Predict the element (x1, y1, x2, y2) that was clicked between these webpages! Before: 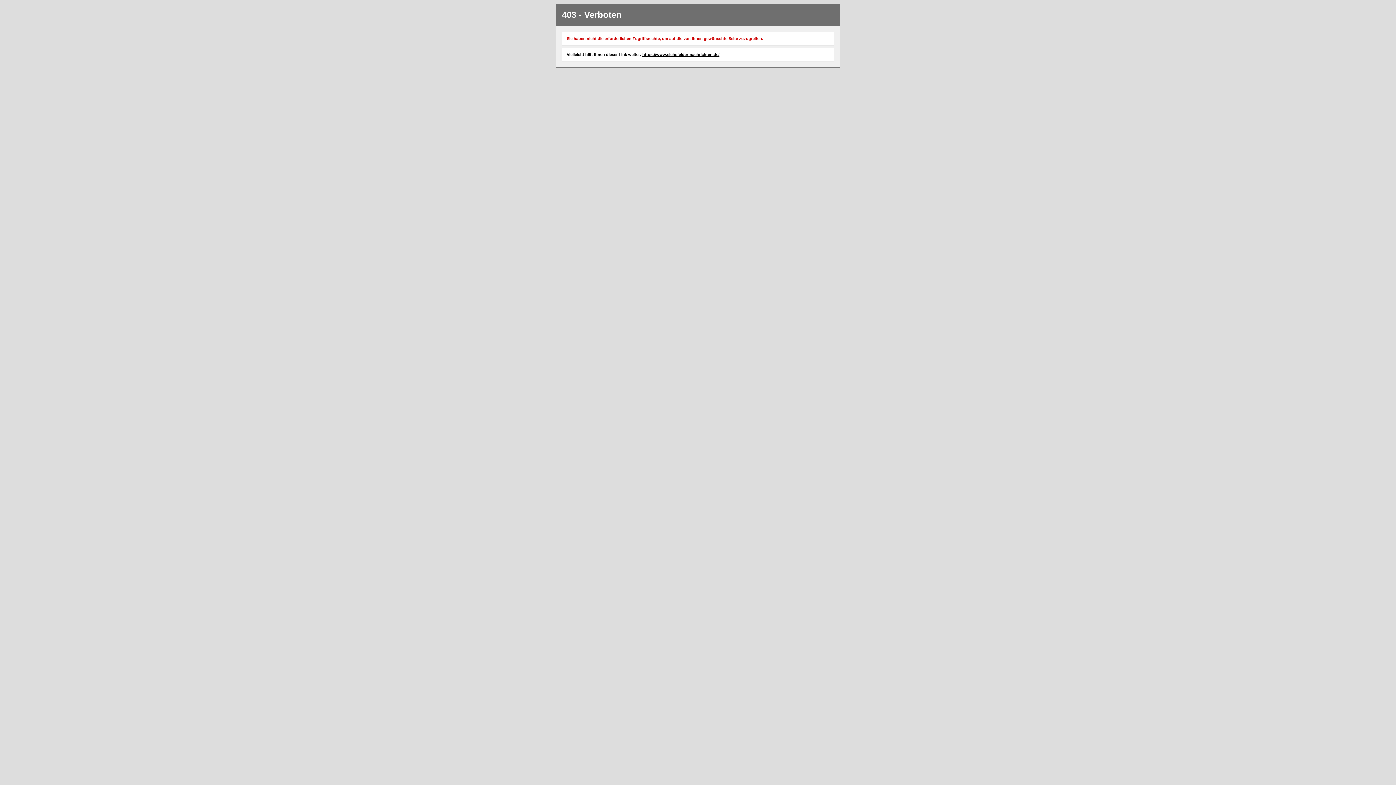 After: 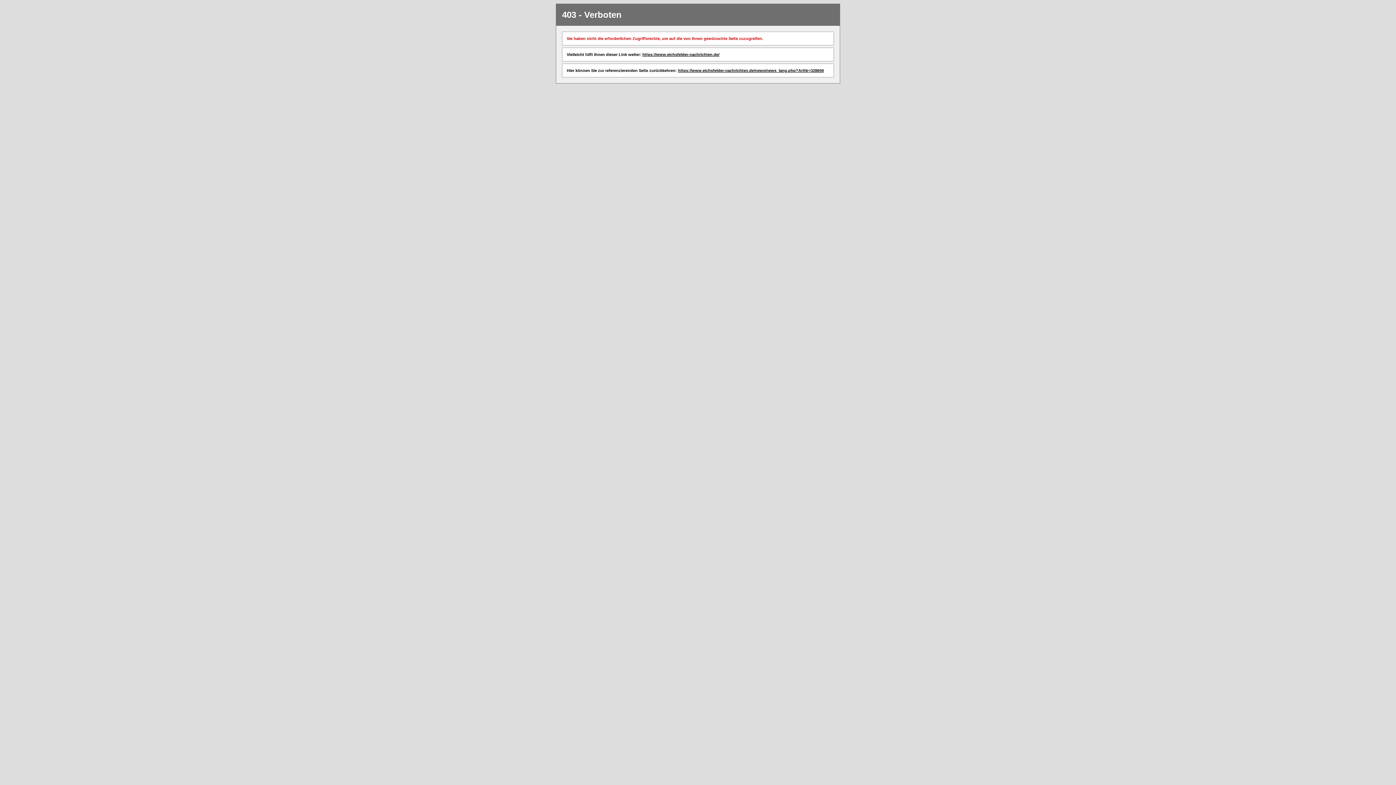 Action: label: https://www.eichsfelder-nachrichten.de/ bbox: (642, 52, 719, 56)